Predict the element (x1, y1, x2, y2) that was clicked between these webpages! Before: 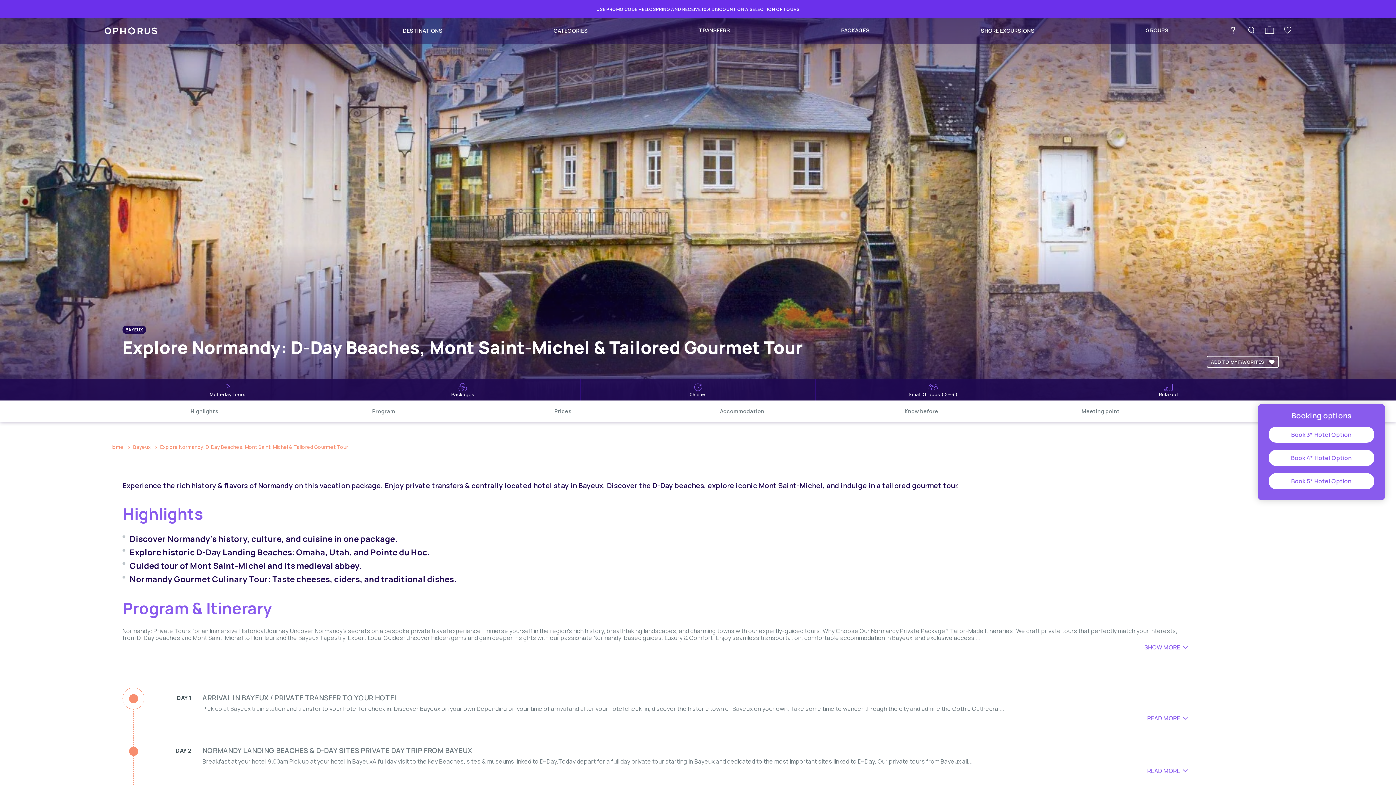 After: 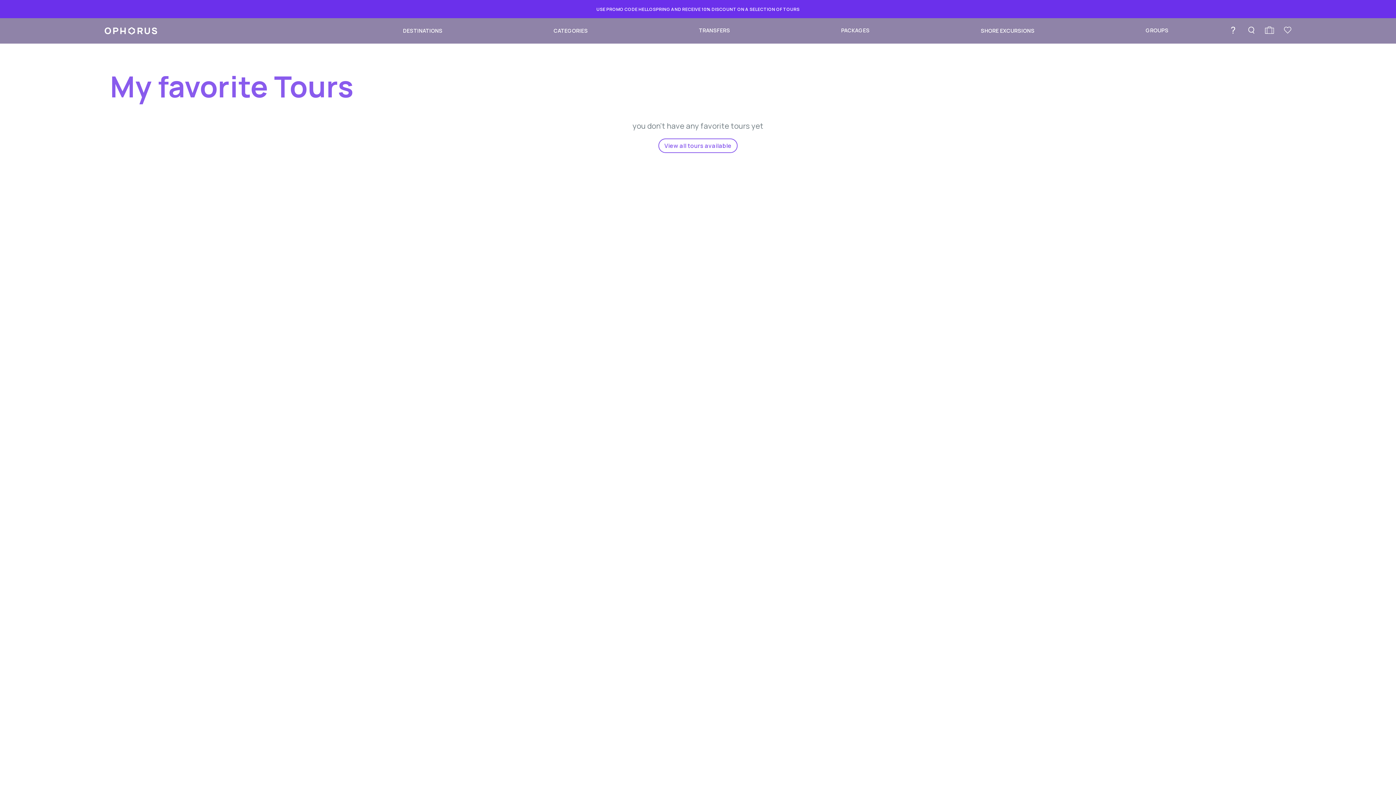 Action: bbox: (1282, 26, 1293, 35)